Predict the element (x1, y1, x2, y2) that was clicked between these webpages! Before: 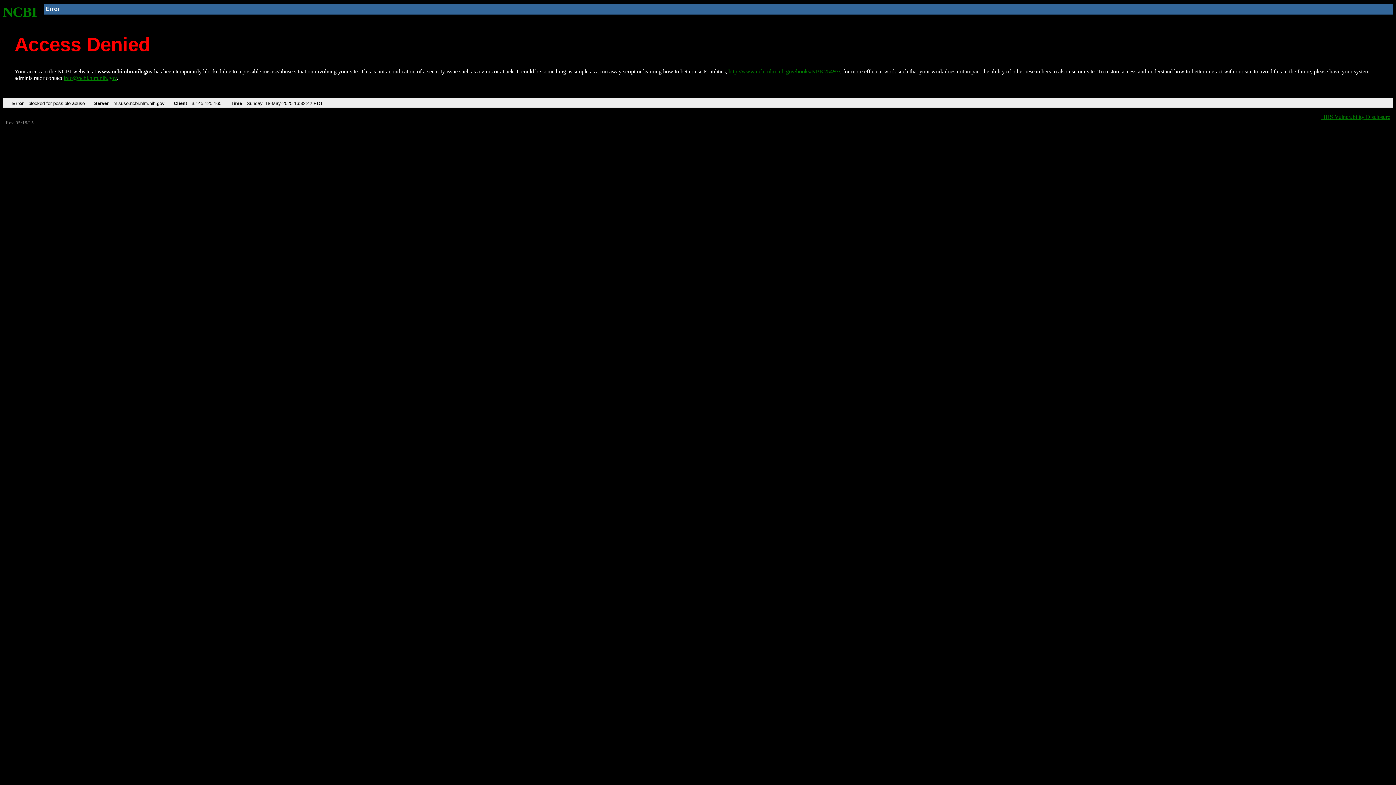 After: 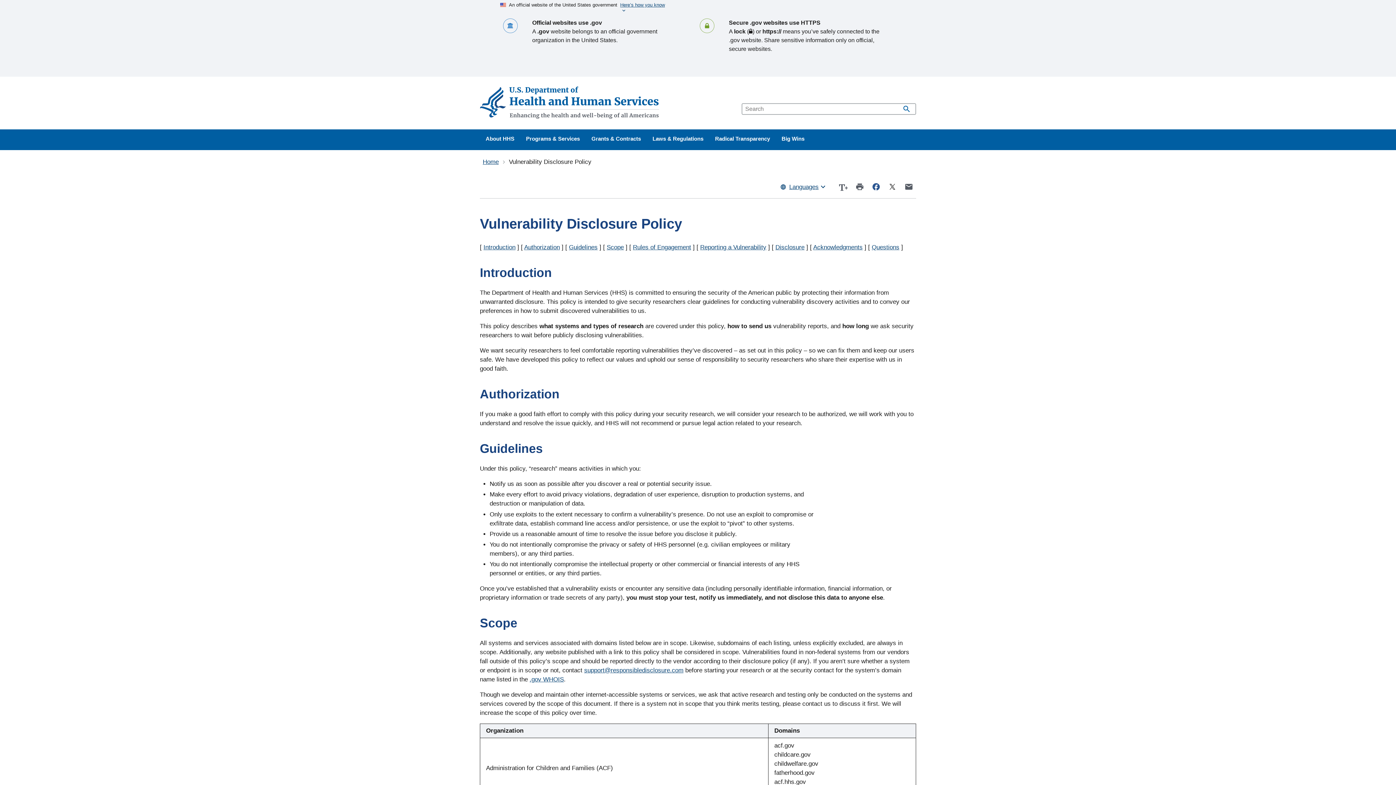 Action: label: HHS Vulnerability Disclosure bbox: (1321, 113, 1390, 119)